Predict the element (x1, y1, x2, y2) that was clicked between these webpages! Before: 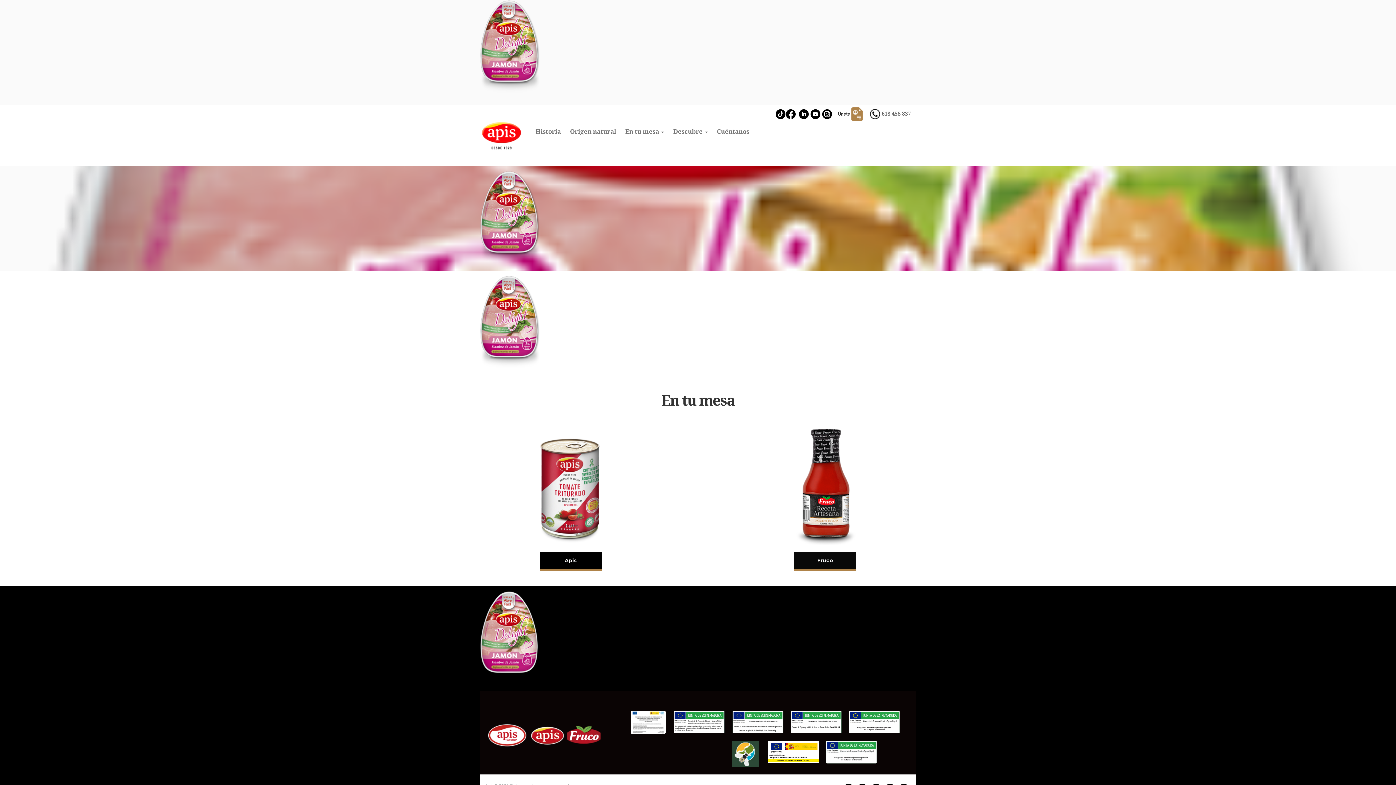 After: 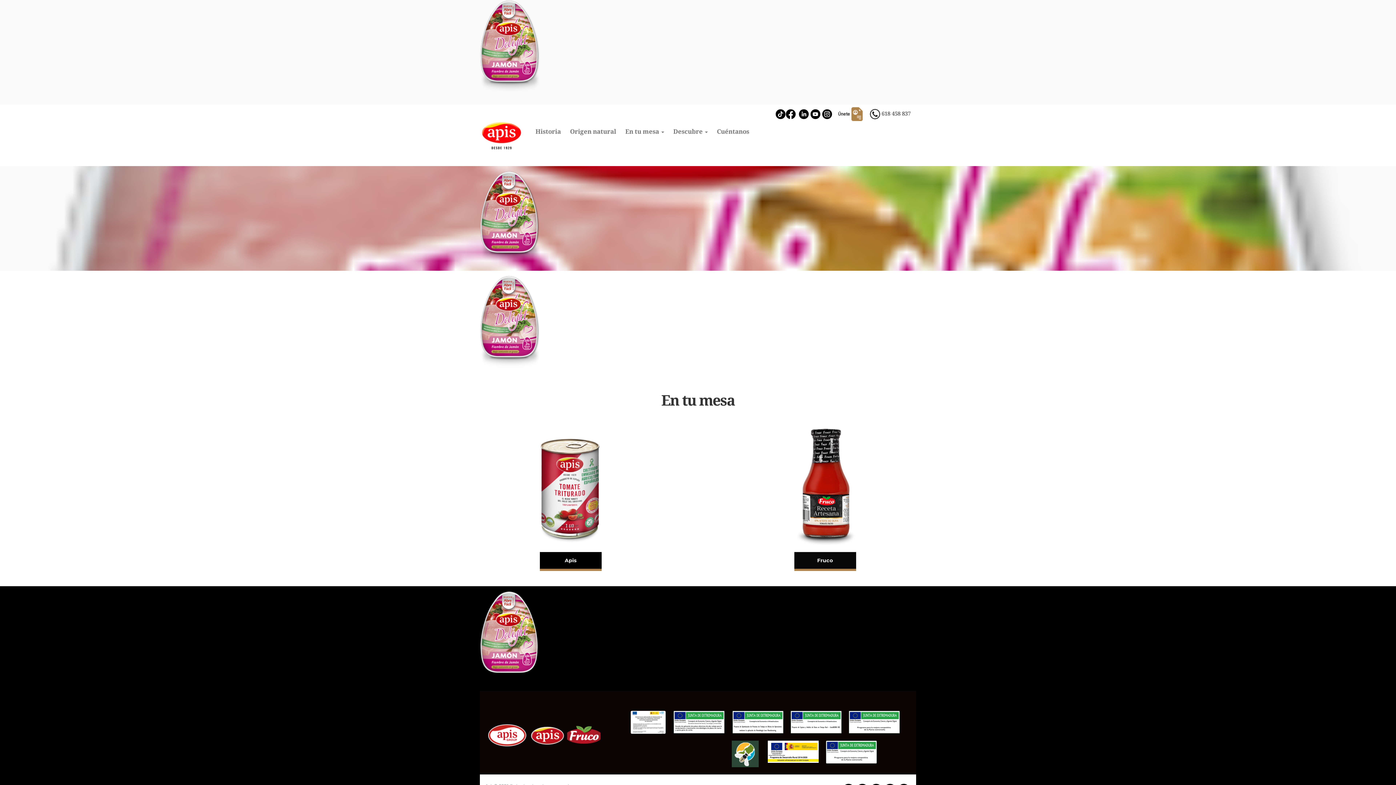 Action: bbox: (798, 110, 809, 117)